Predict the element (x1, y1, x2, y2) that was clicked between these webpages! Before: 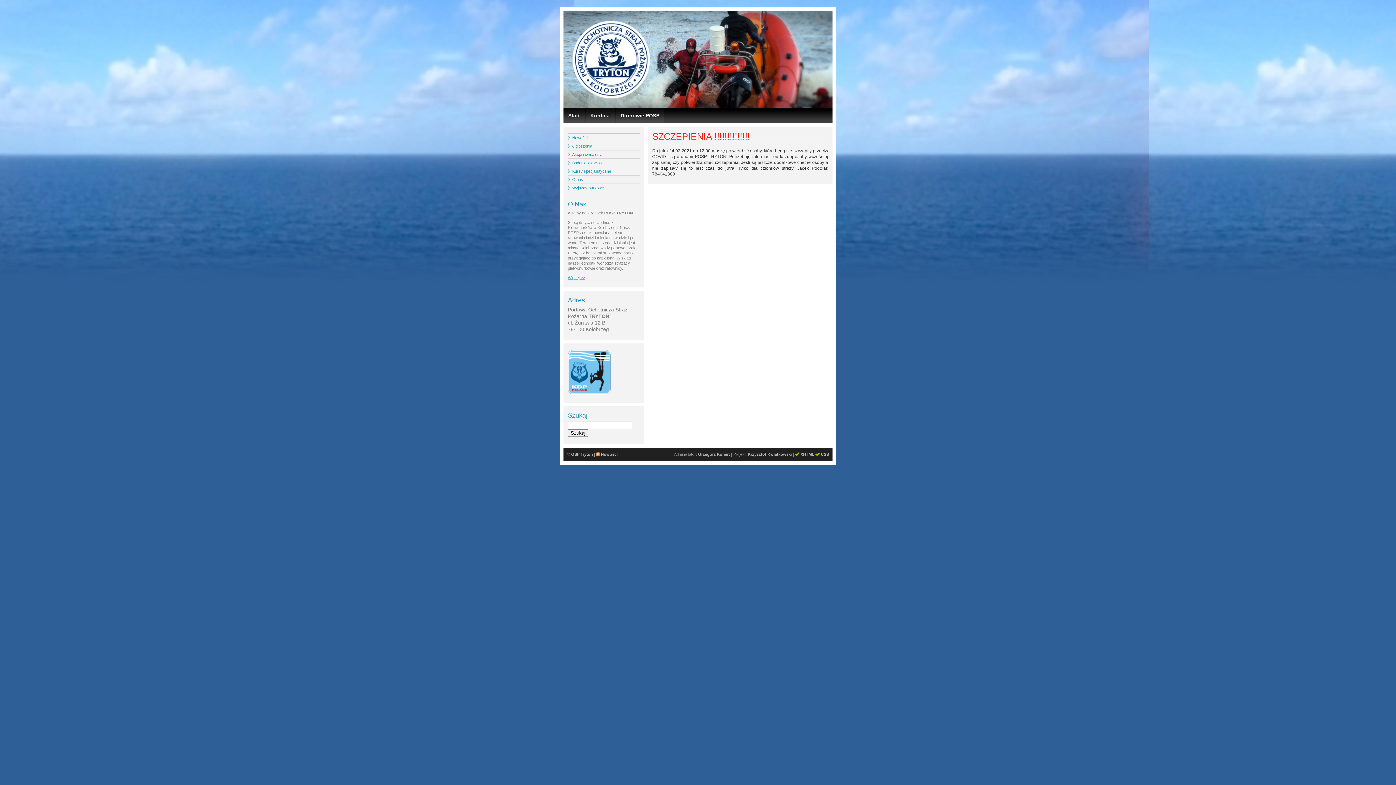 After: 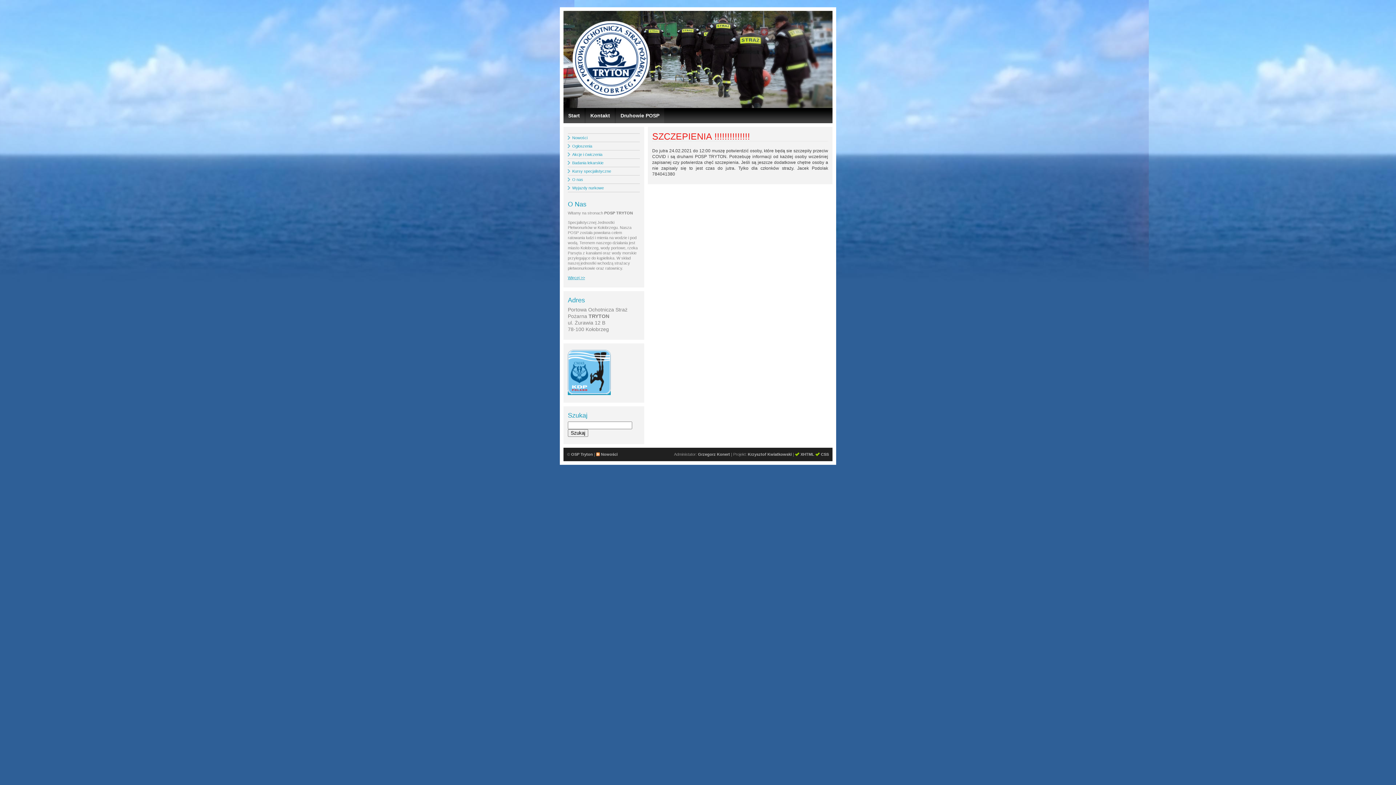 Action: bbox: (568, 390, 610, 395)